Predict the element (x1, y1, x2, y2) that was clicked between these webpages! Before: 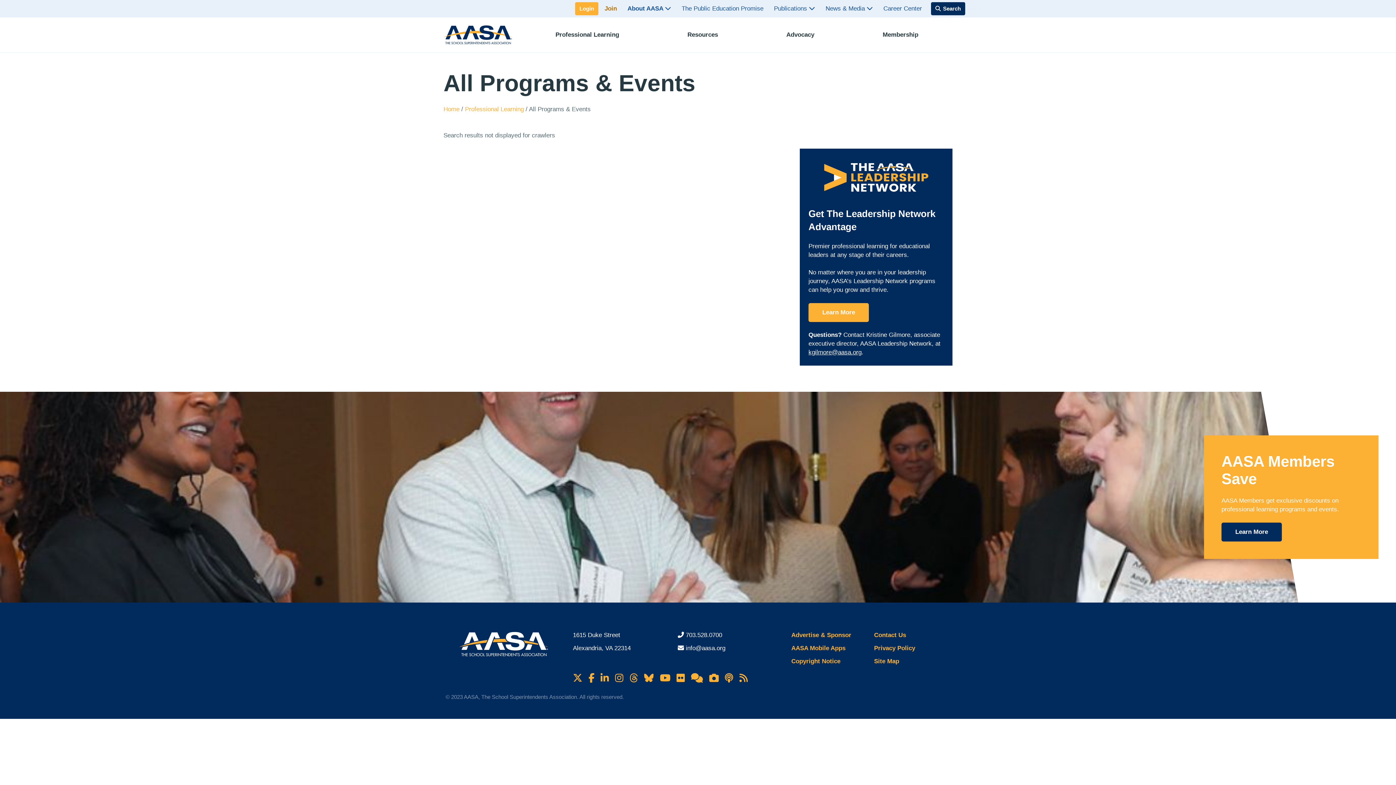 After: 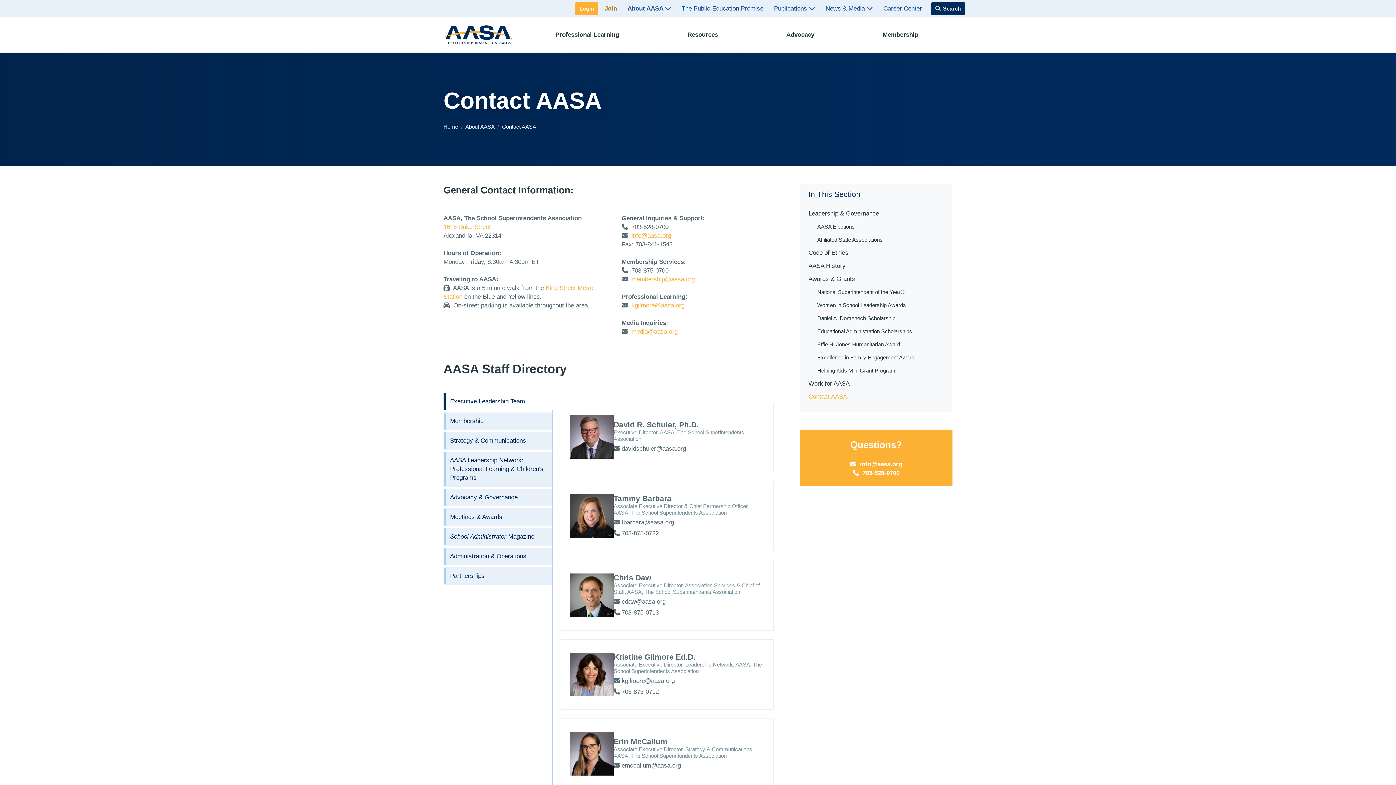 Action: bbox: (869, 629, 952, 642) label: Contact Us